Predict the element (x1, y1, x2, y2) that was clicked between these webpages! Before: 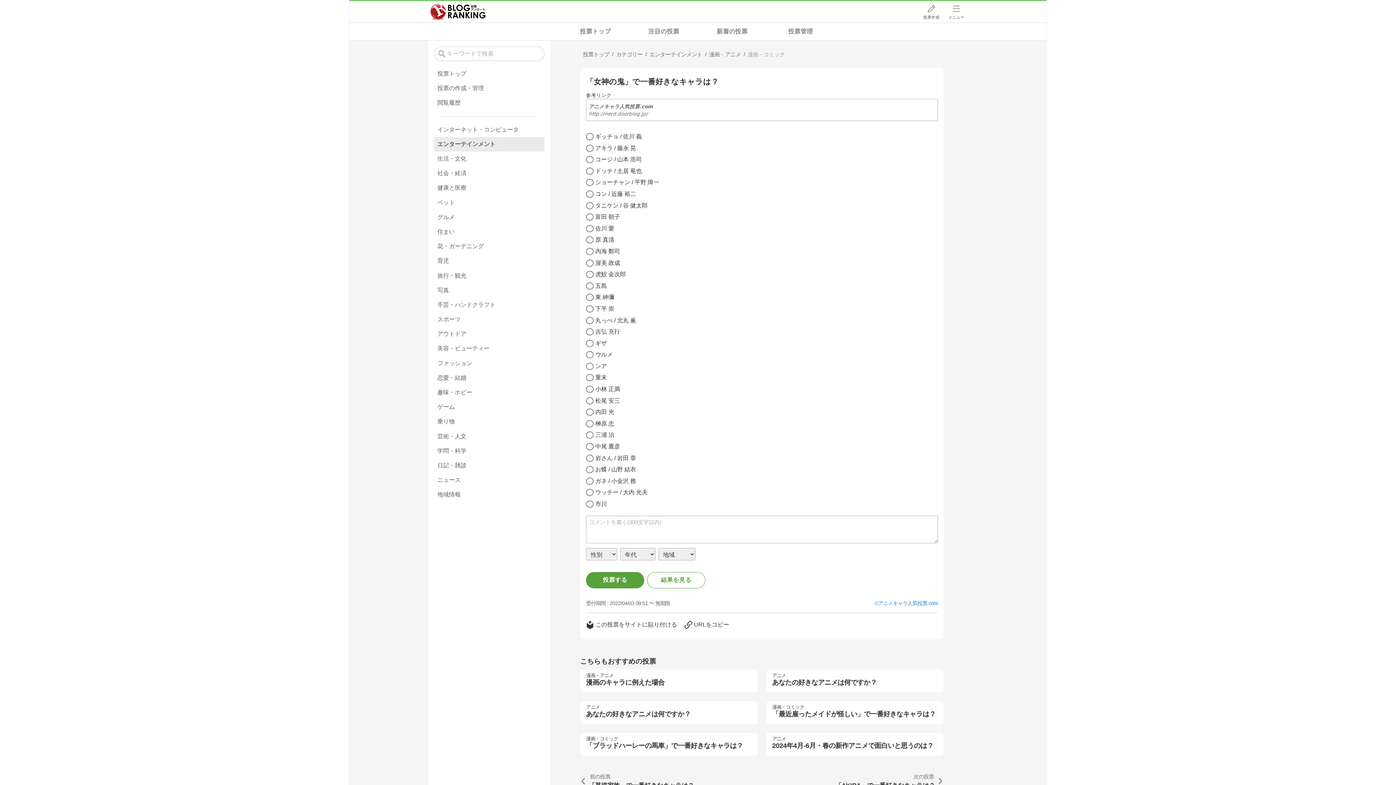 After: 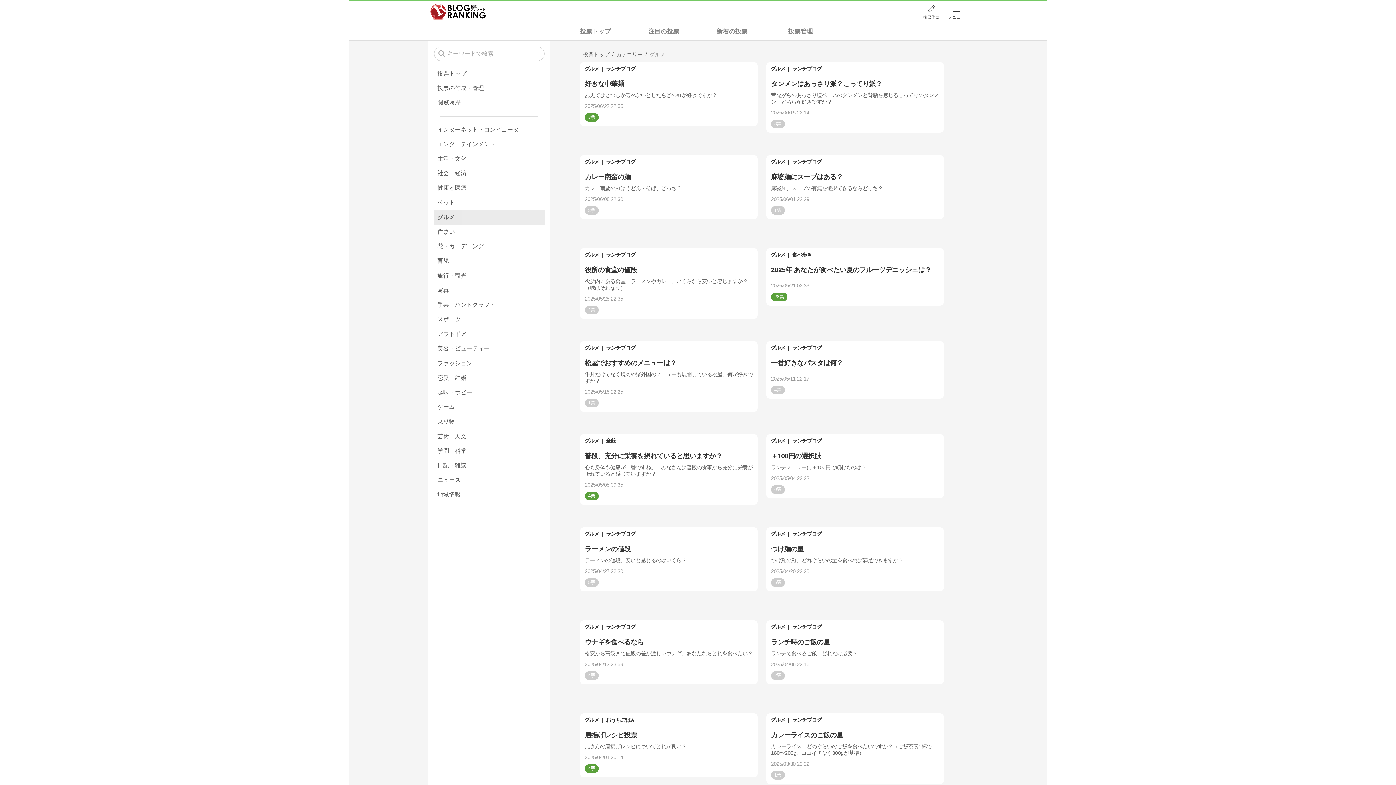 Action: label: グルメ bbox: (434, 210, 544, 224)